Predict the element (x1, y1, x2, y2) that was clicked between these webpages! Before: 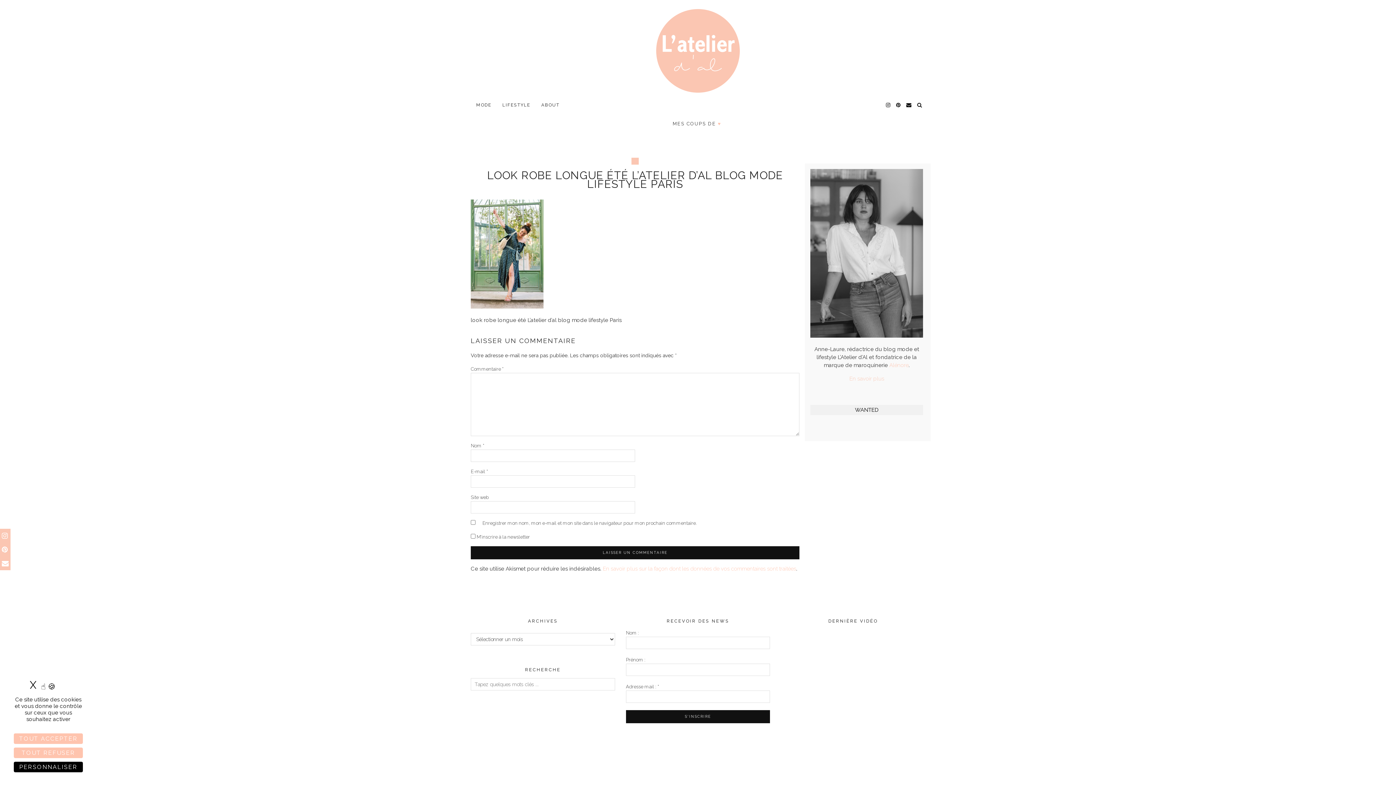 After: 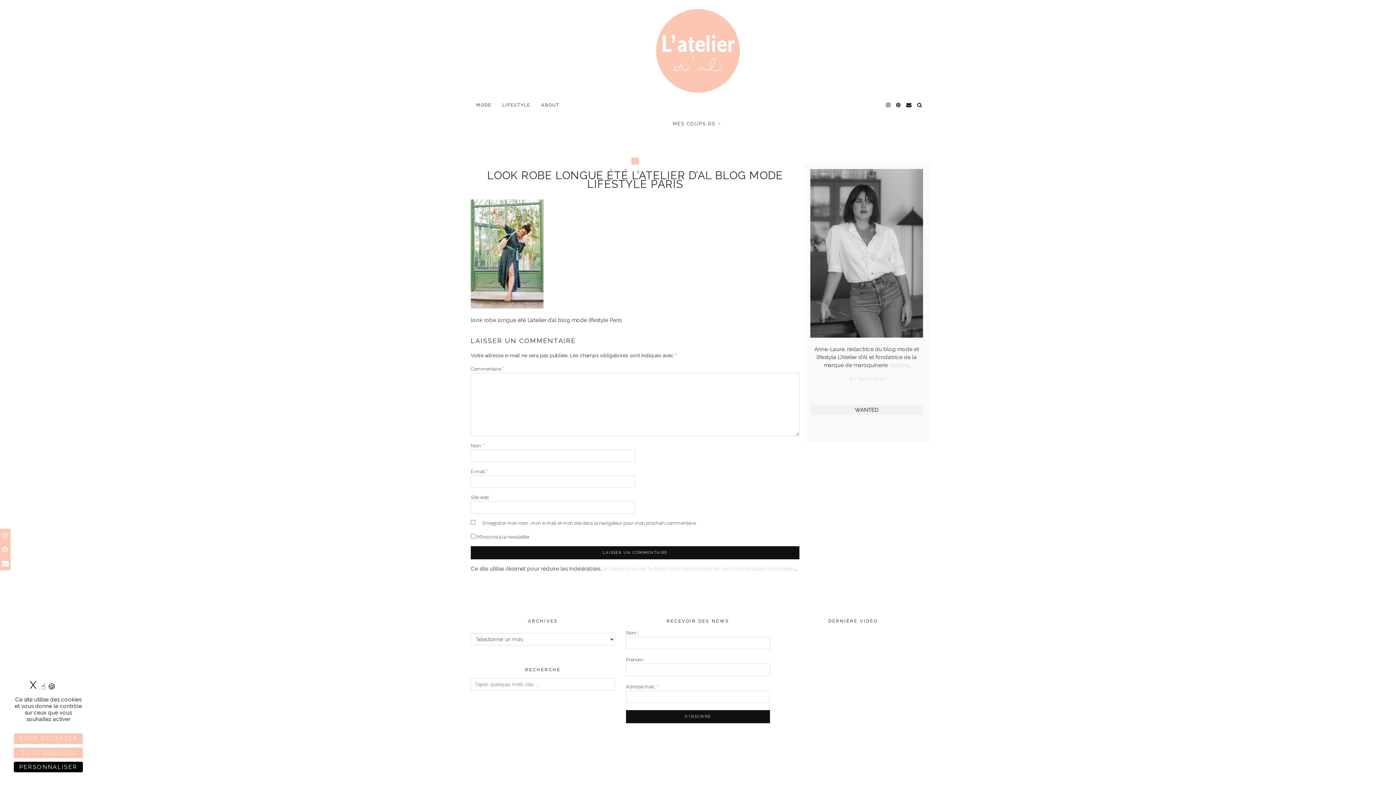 Action: bbox: (0, 542, 10, 556)